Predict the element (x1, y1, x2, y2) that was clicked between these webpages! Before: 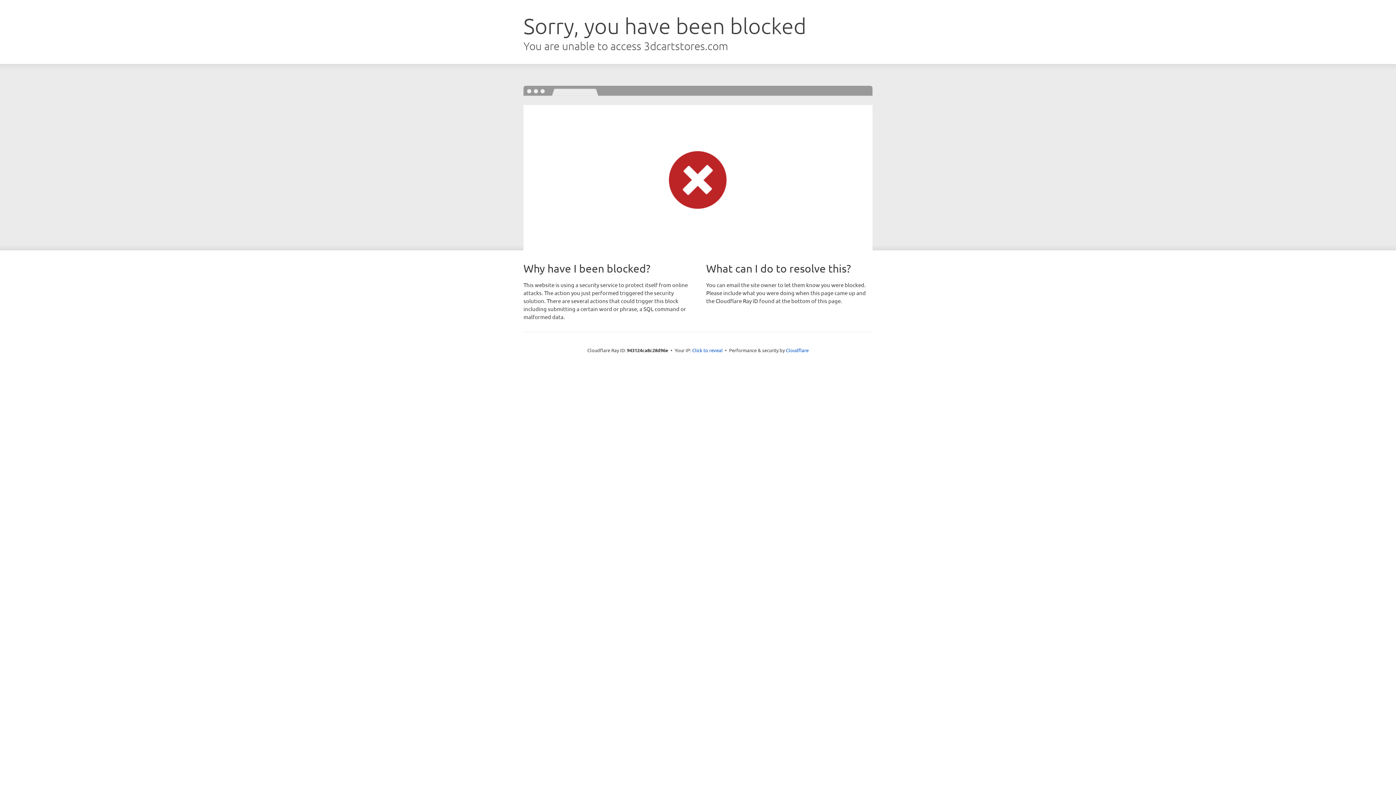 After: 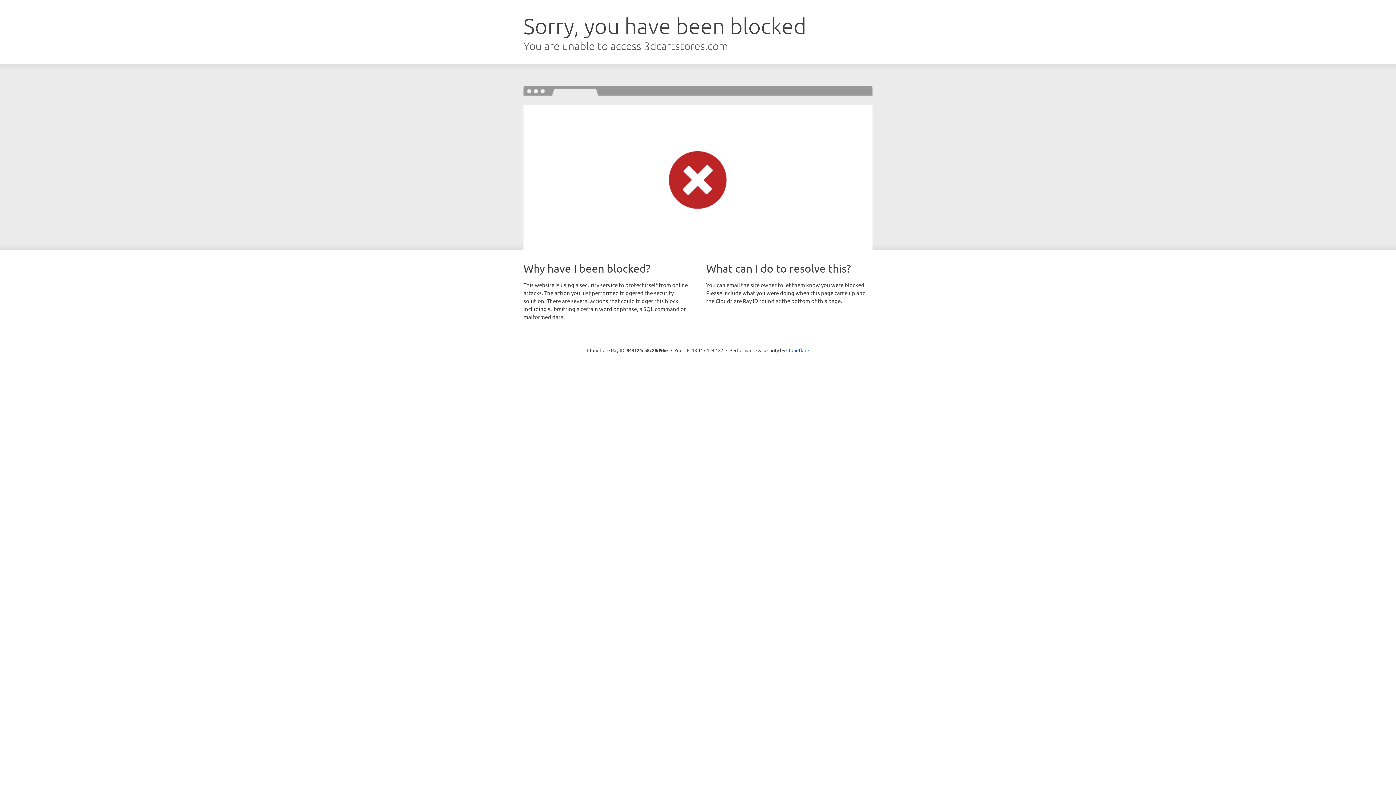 Action: label: Click to reveal bbox: (692, 346, 722, 353)